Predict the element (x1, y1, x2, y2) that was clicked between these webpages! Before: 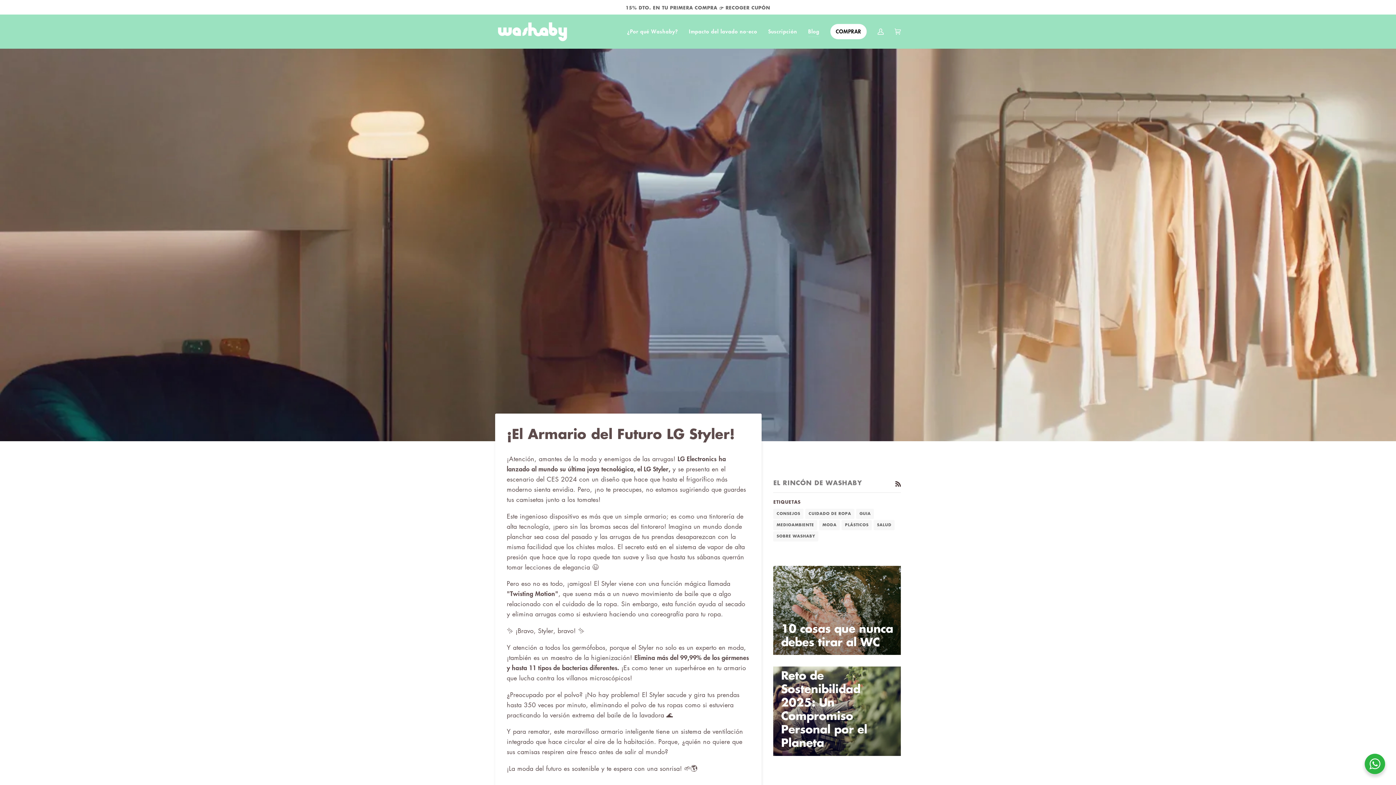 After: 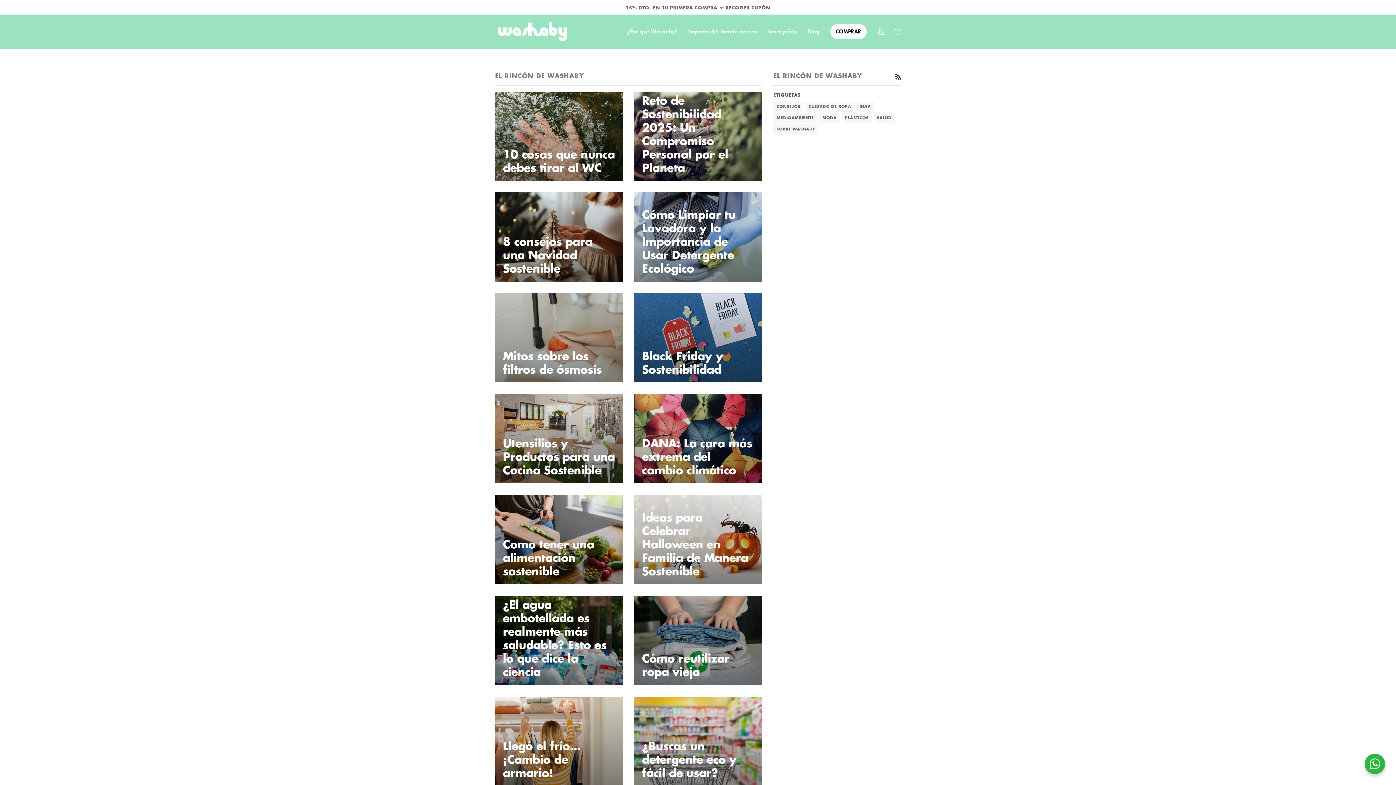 Action: label: Blog bbox: (802, 14, 825, 48)